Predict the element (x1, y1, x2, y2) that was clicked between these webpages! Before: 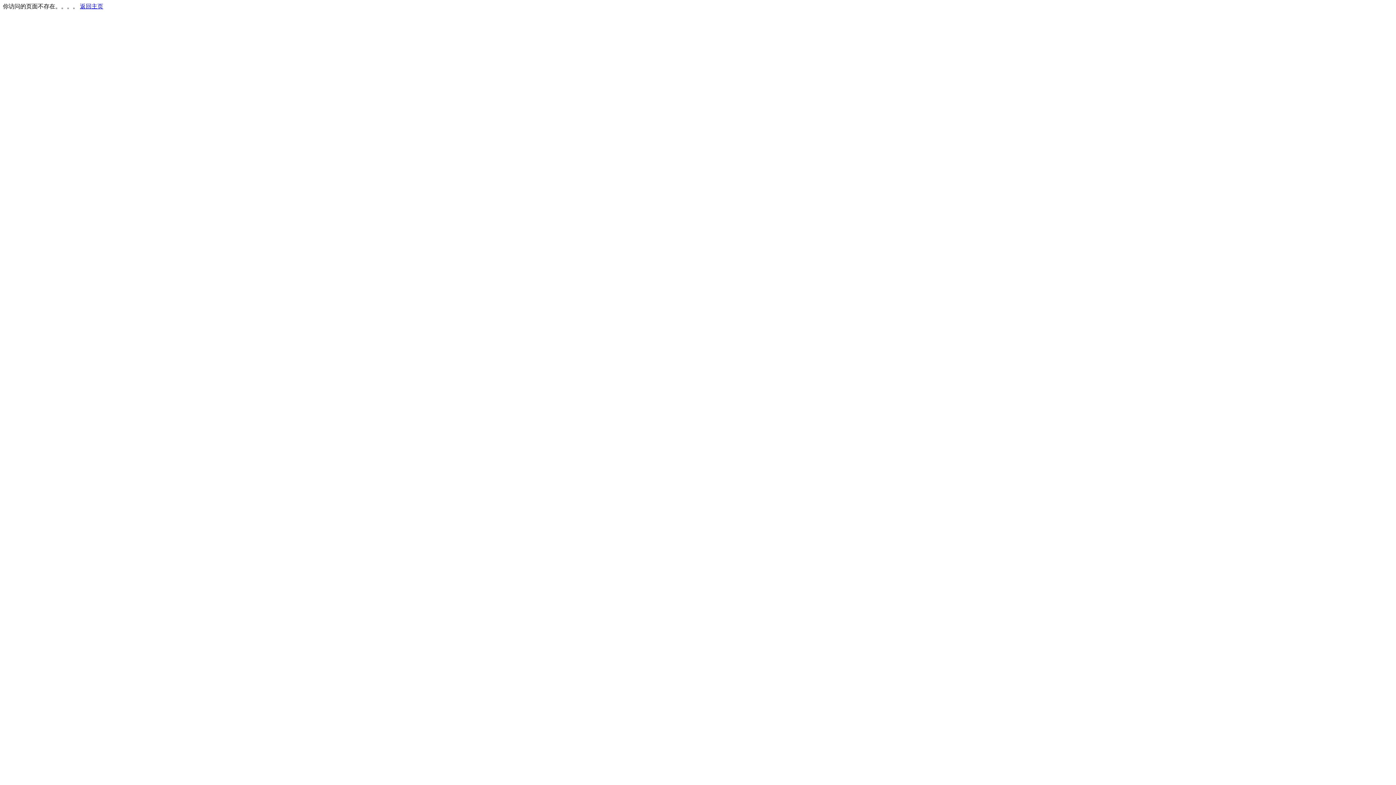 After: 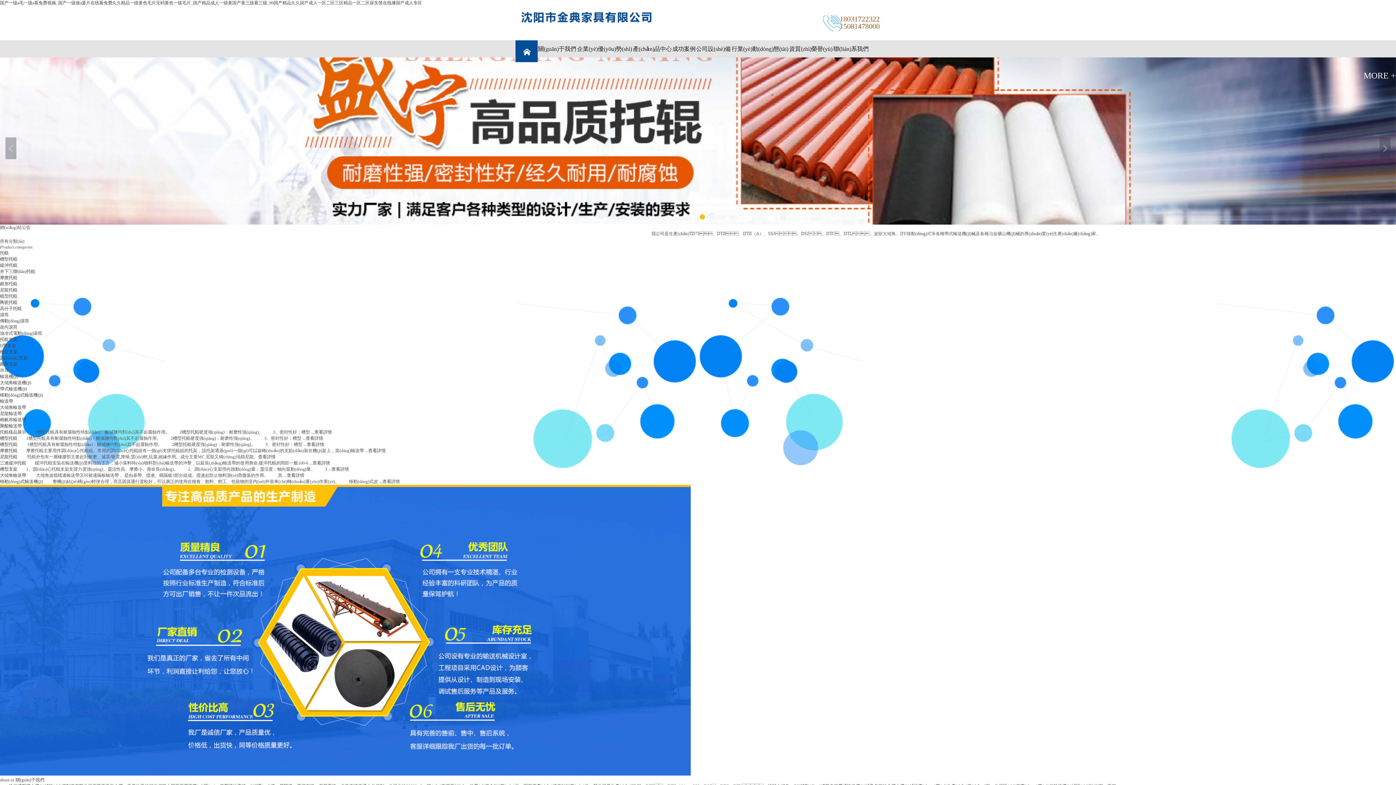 Action: bbox: (80, 3, 103, 9) label: 返回主页